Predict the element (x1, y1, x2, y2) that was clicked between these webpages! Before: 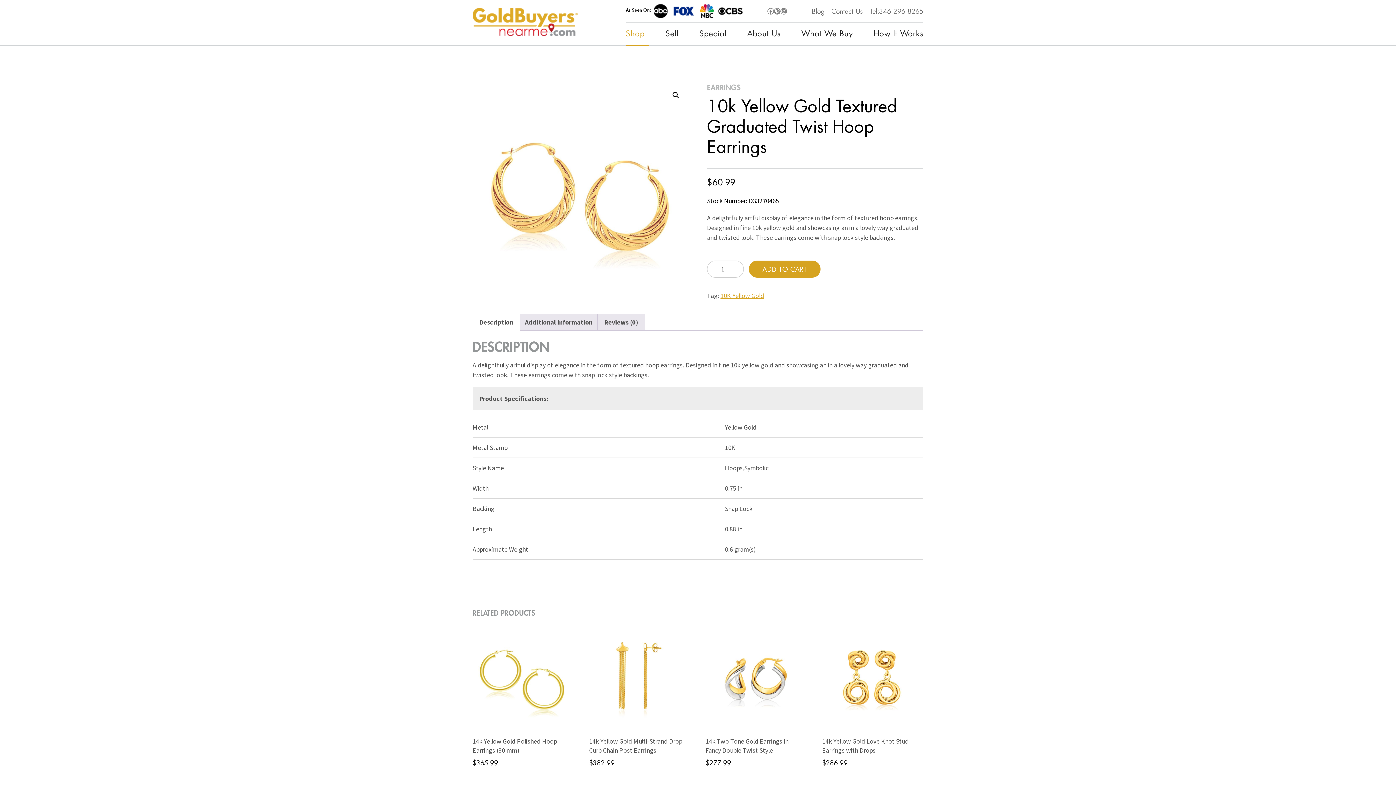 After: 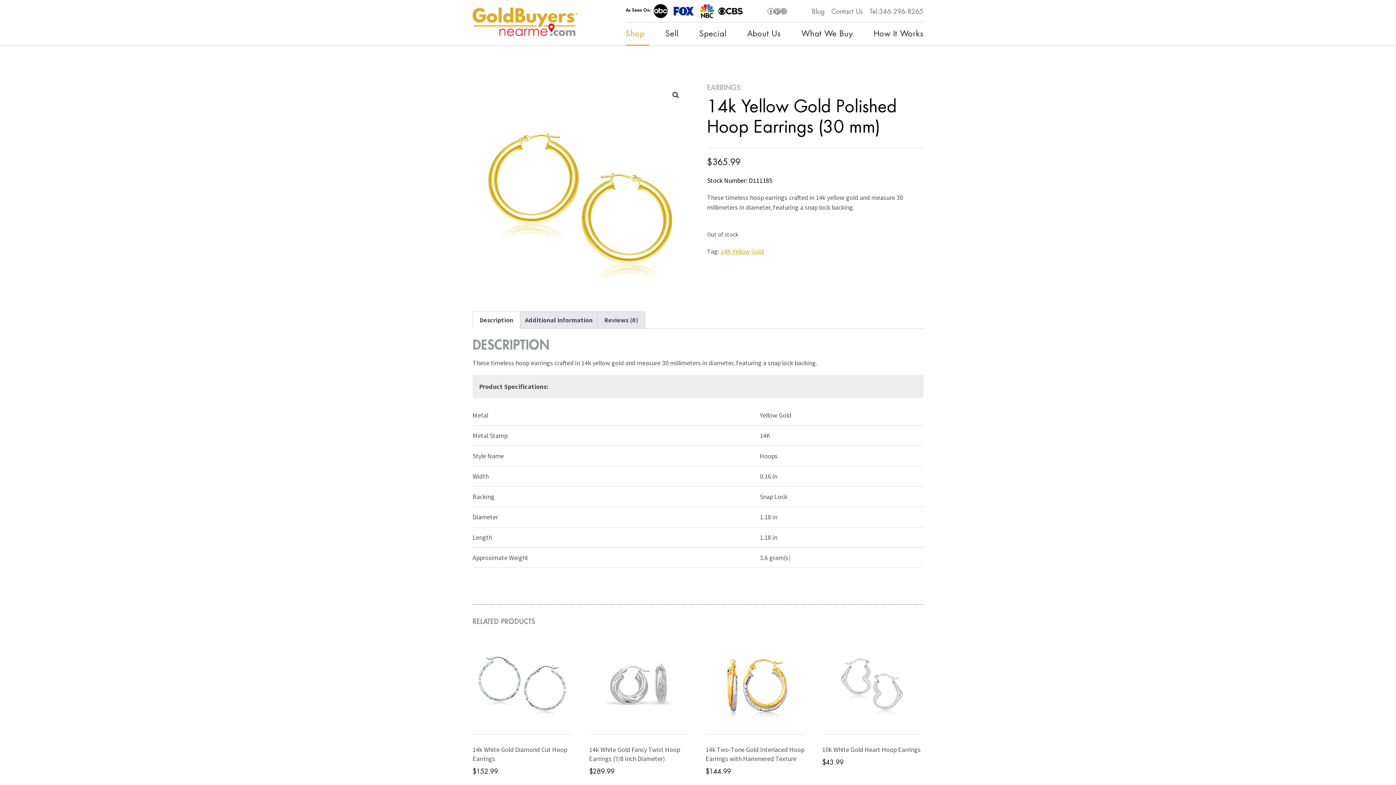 Action: bbox: (498, 669, 546, 683) label: View Detail